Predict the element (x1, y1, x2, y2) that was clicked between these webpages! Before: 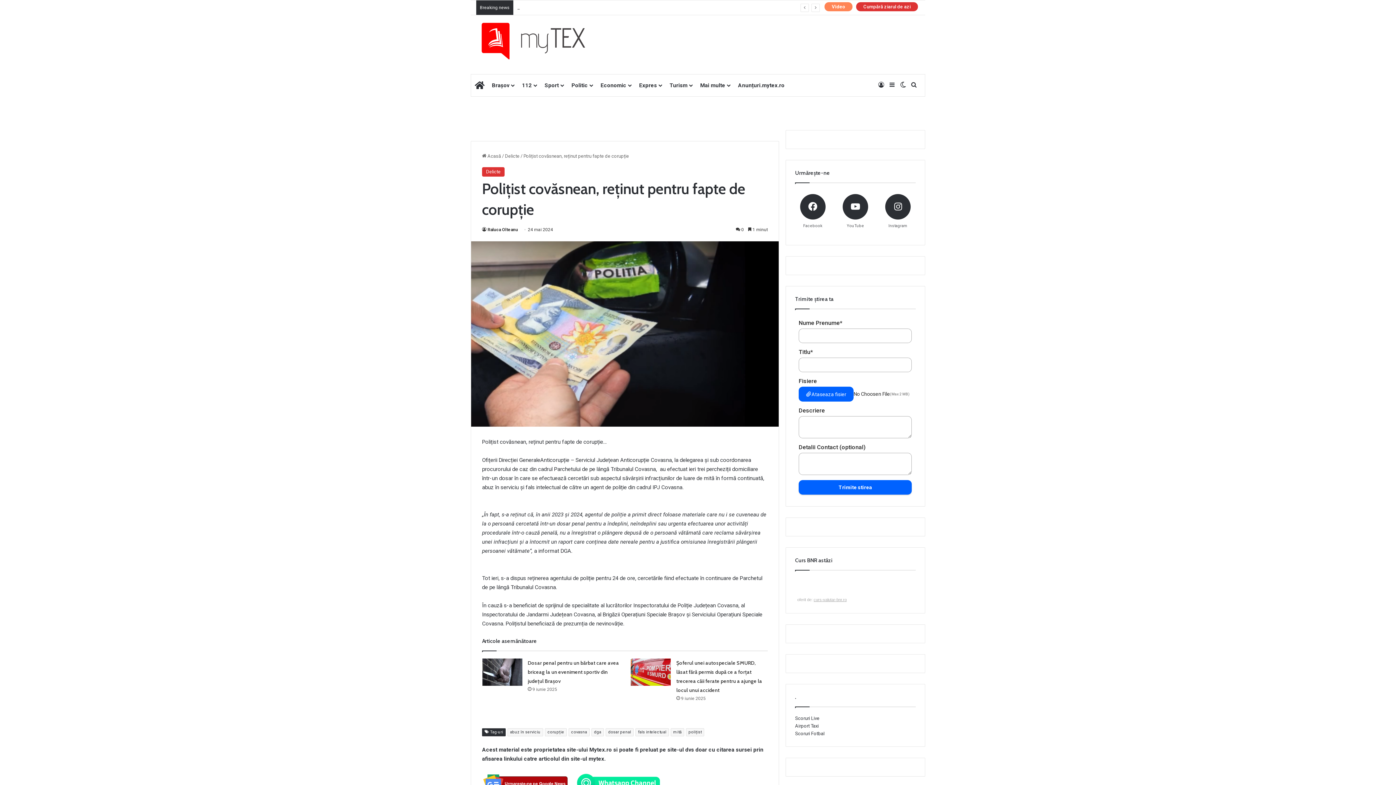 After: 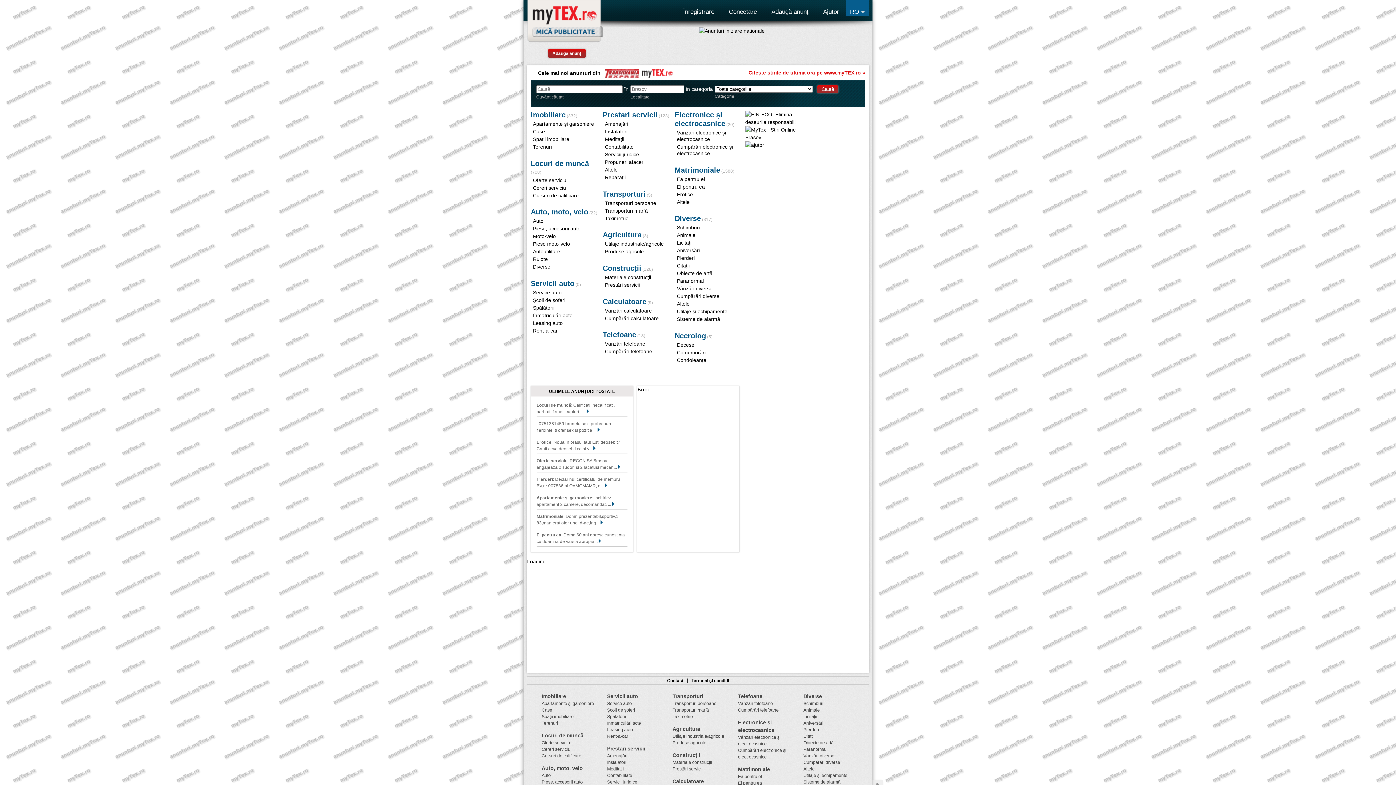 Action: bbox: (734, 74, 788, 96) label: Anunțuri.mytex.ro